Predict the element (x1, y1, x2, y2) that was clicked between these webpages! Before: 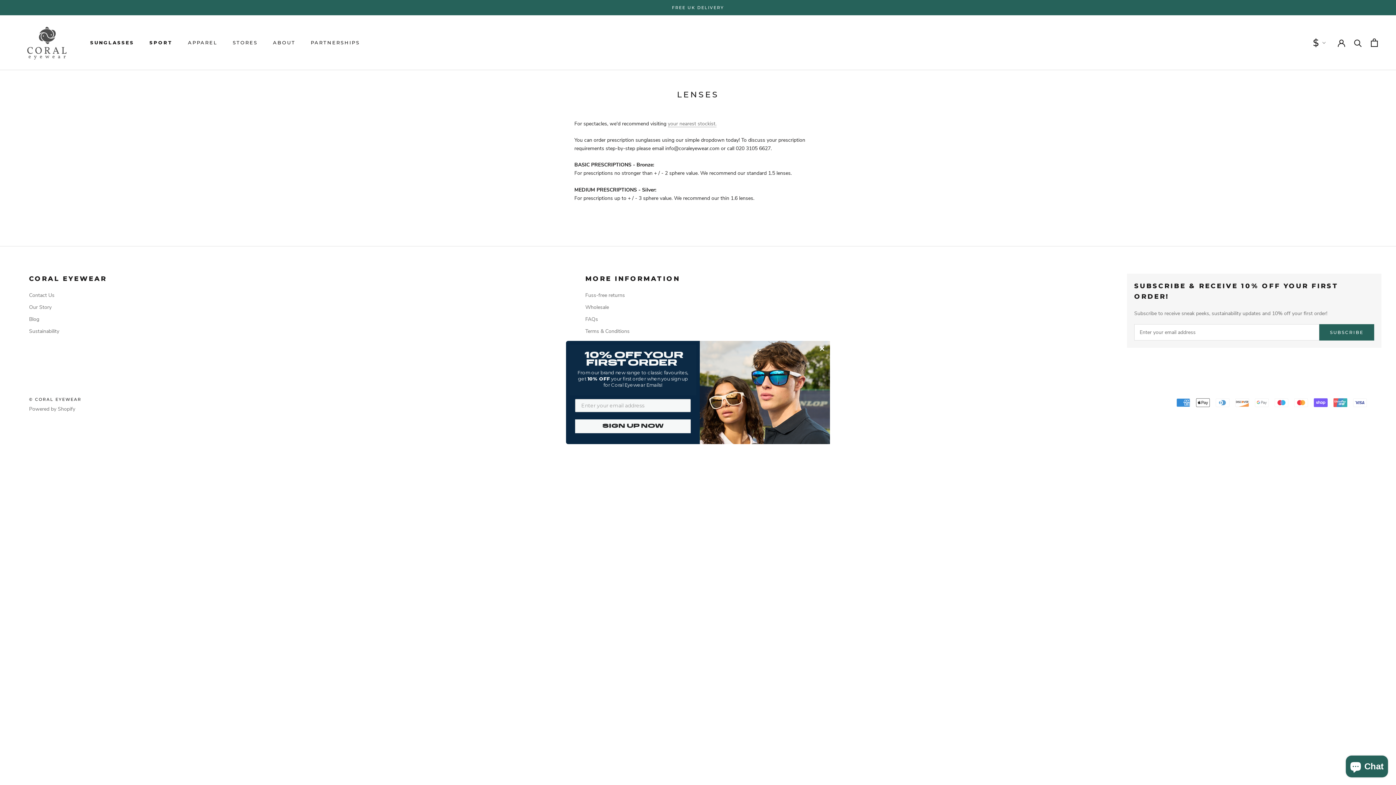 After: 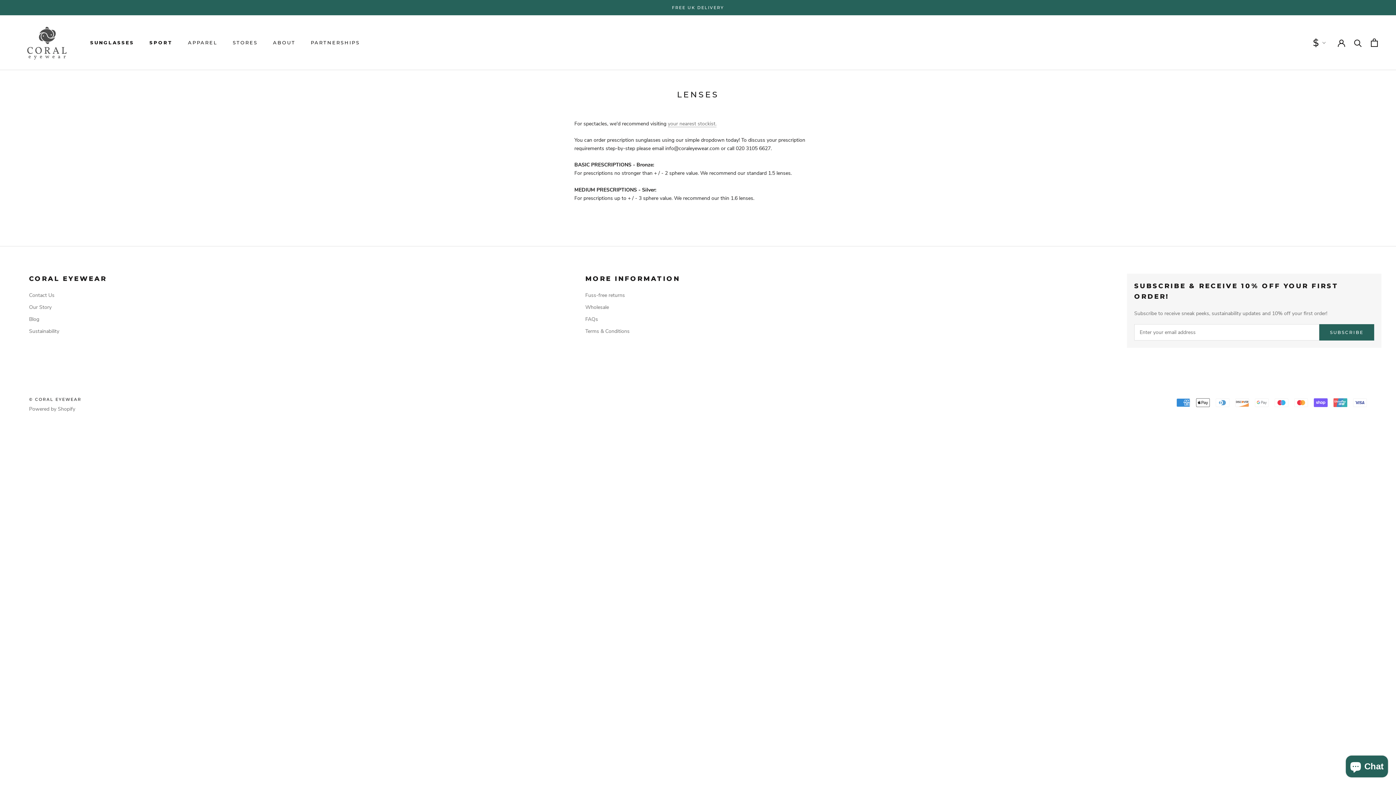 Action: label: Close dialog bbox: (818, 354, 826, 363)